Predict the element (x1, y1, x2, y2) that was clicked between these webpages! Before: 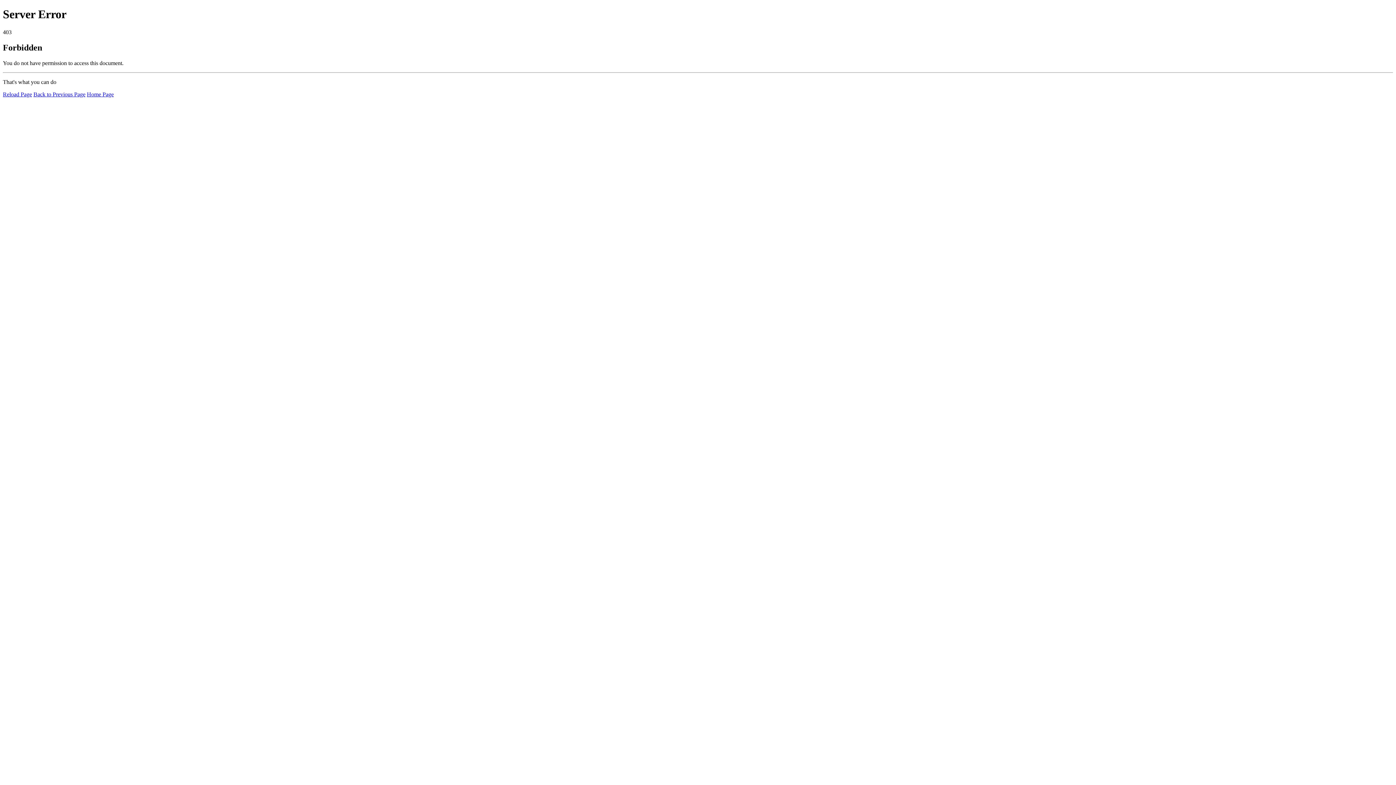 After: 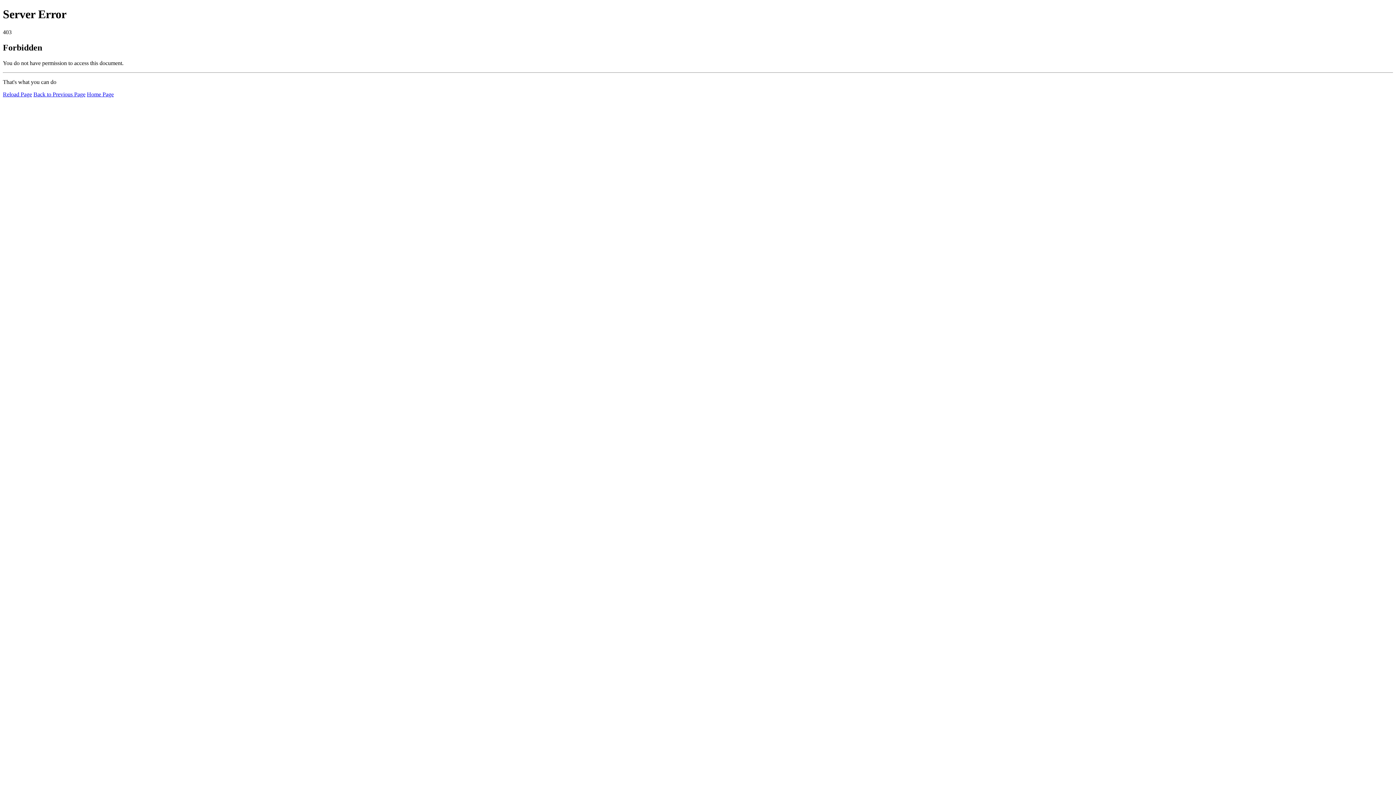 Action: label: Reload Page bbox: (2, 91, 32, 97)